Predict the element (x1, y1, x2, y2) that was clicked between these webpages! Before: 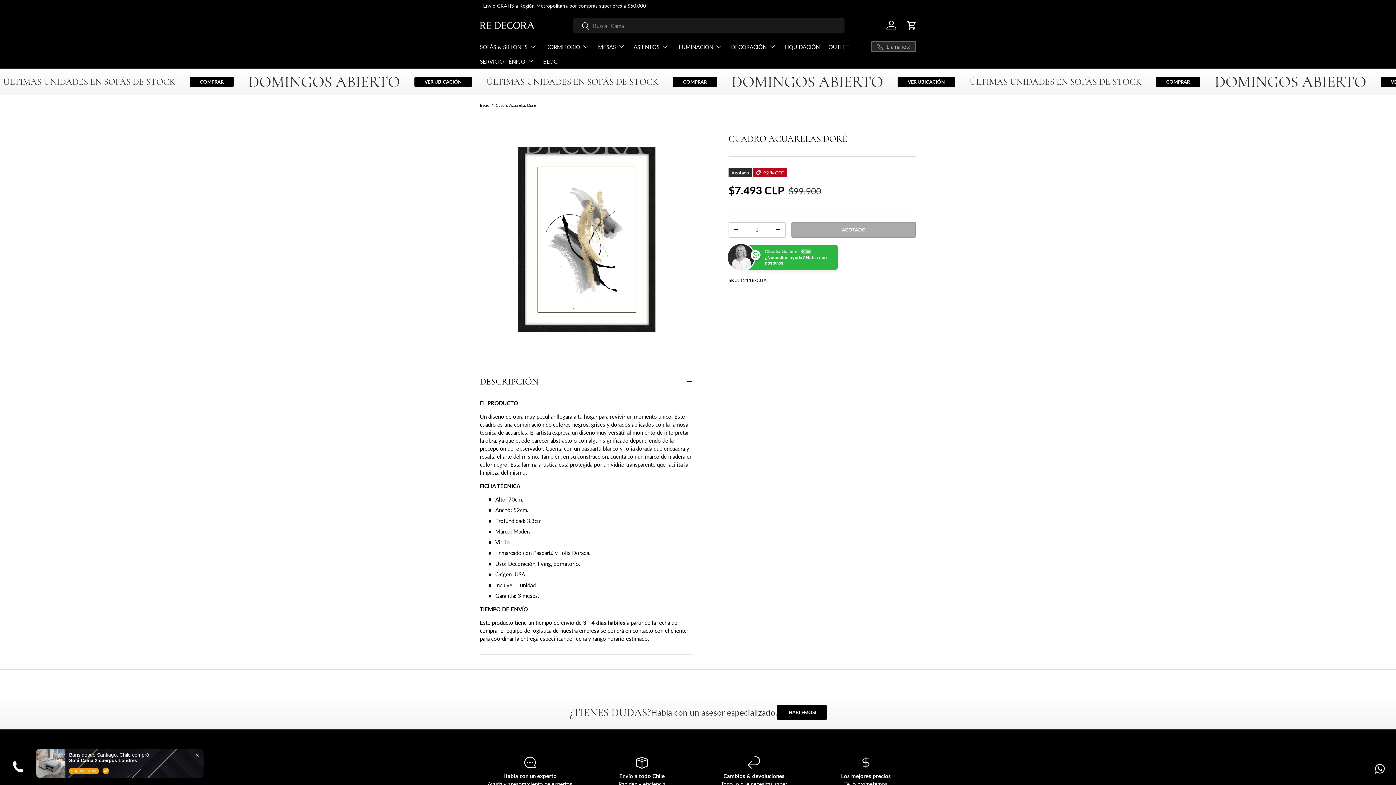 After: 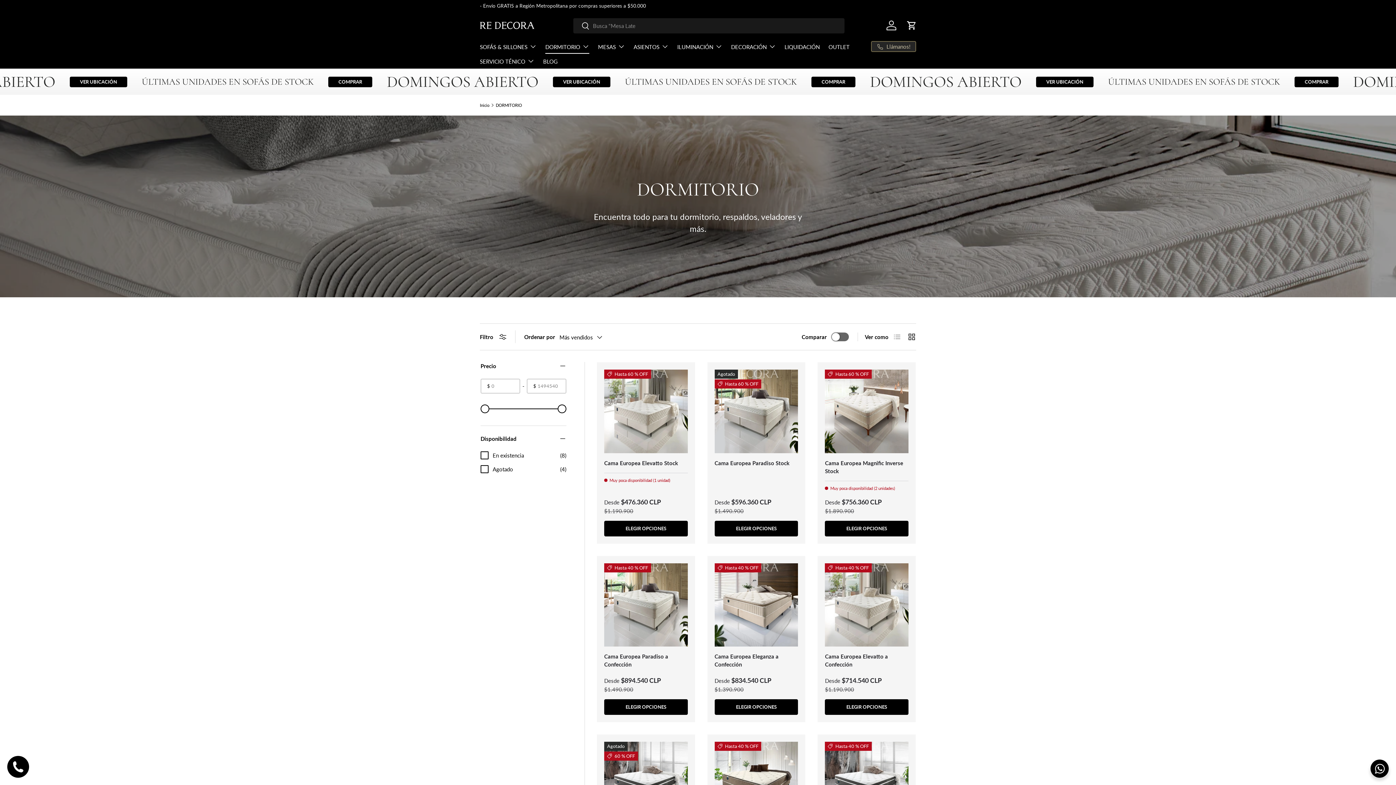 Action: label: DORMITORIO bbox: (545, 39, 589, 53)